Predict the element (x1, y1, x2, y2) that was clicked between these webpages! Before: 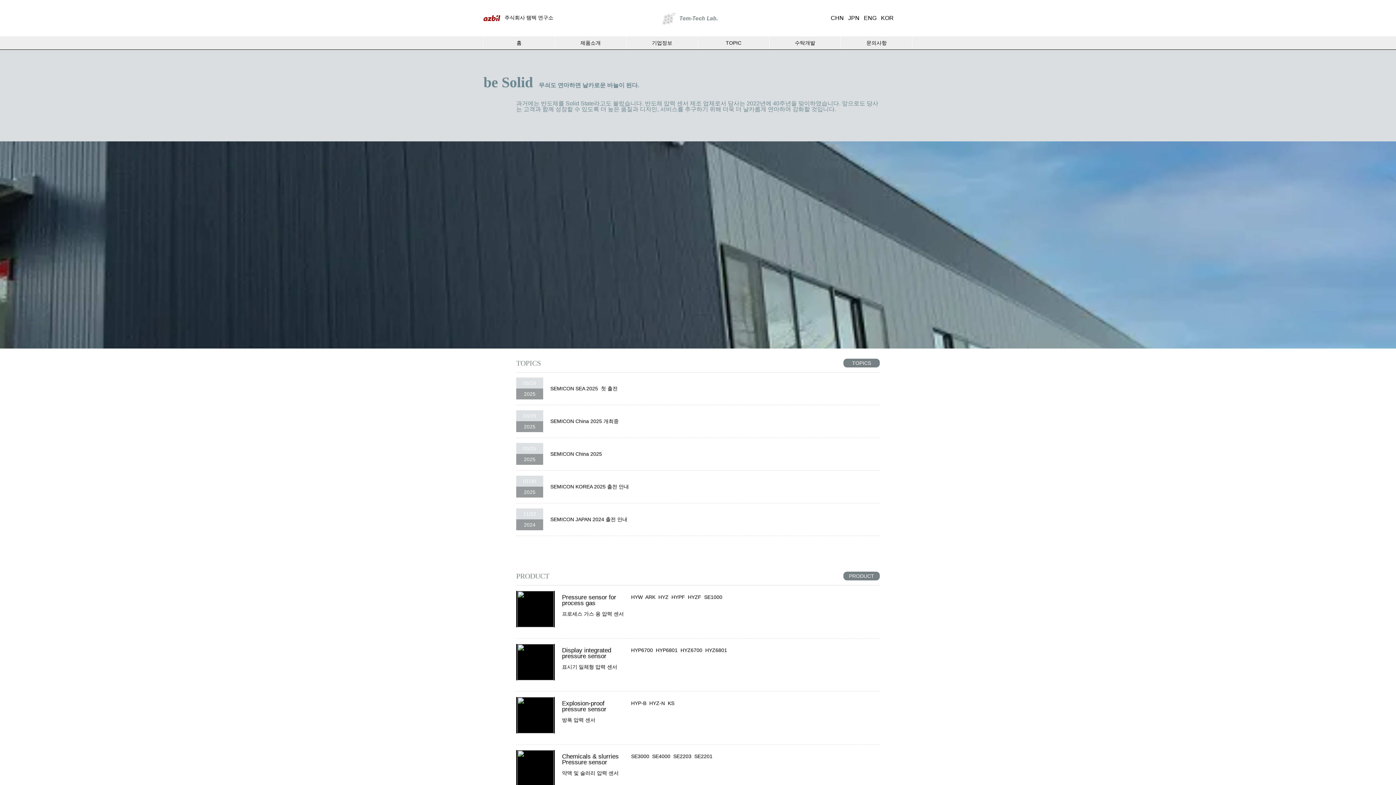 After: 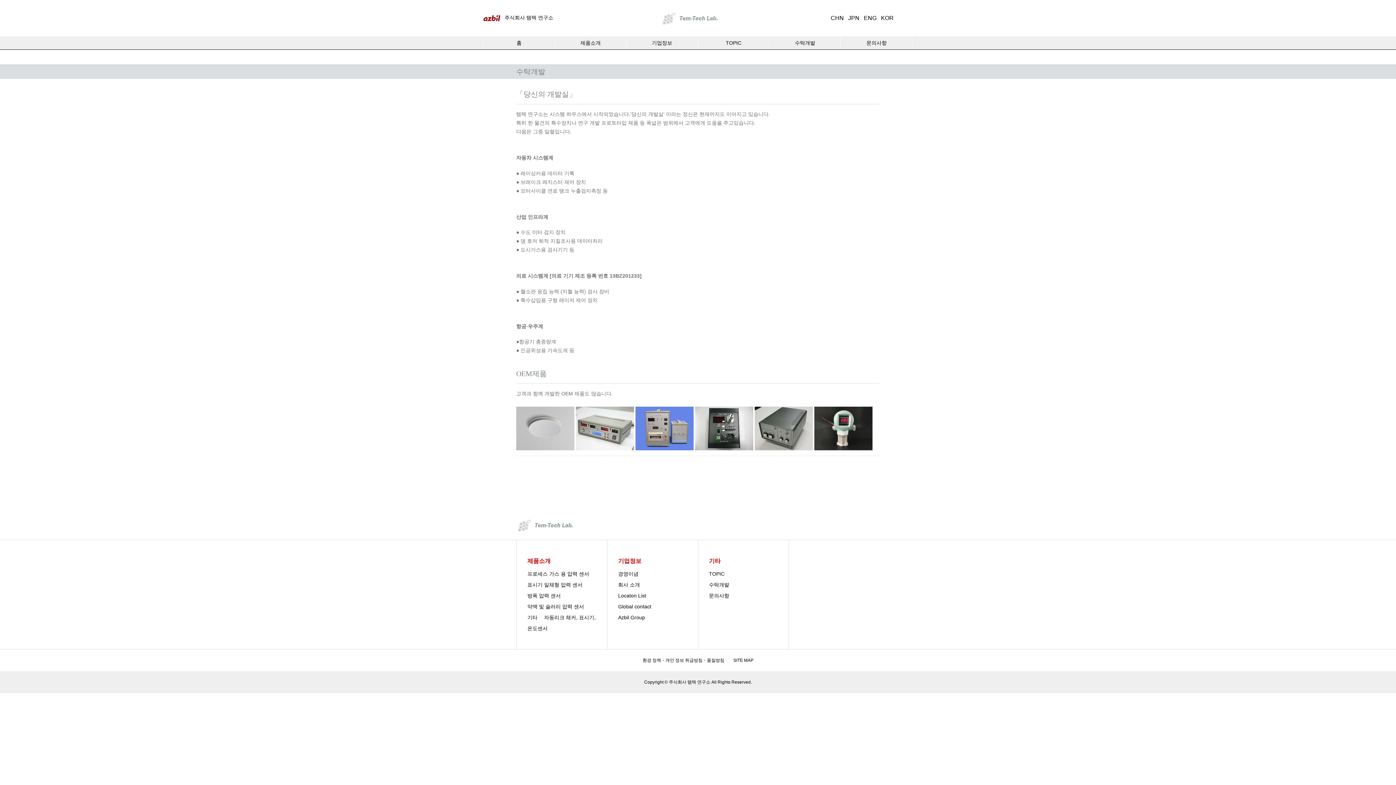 Action: label: 수탁개발 bbox: (769, 36, 840, 49)